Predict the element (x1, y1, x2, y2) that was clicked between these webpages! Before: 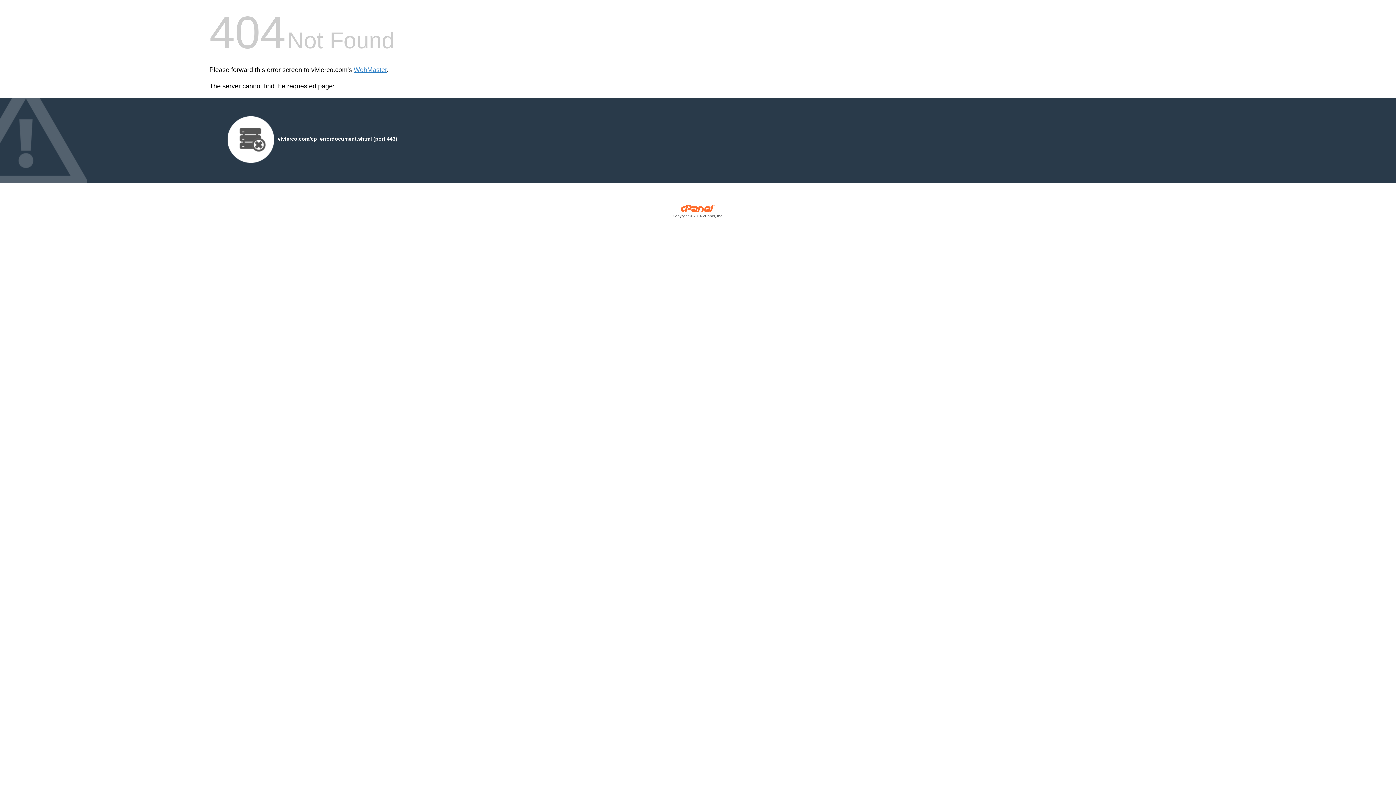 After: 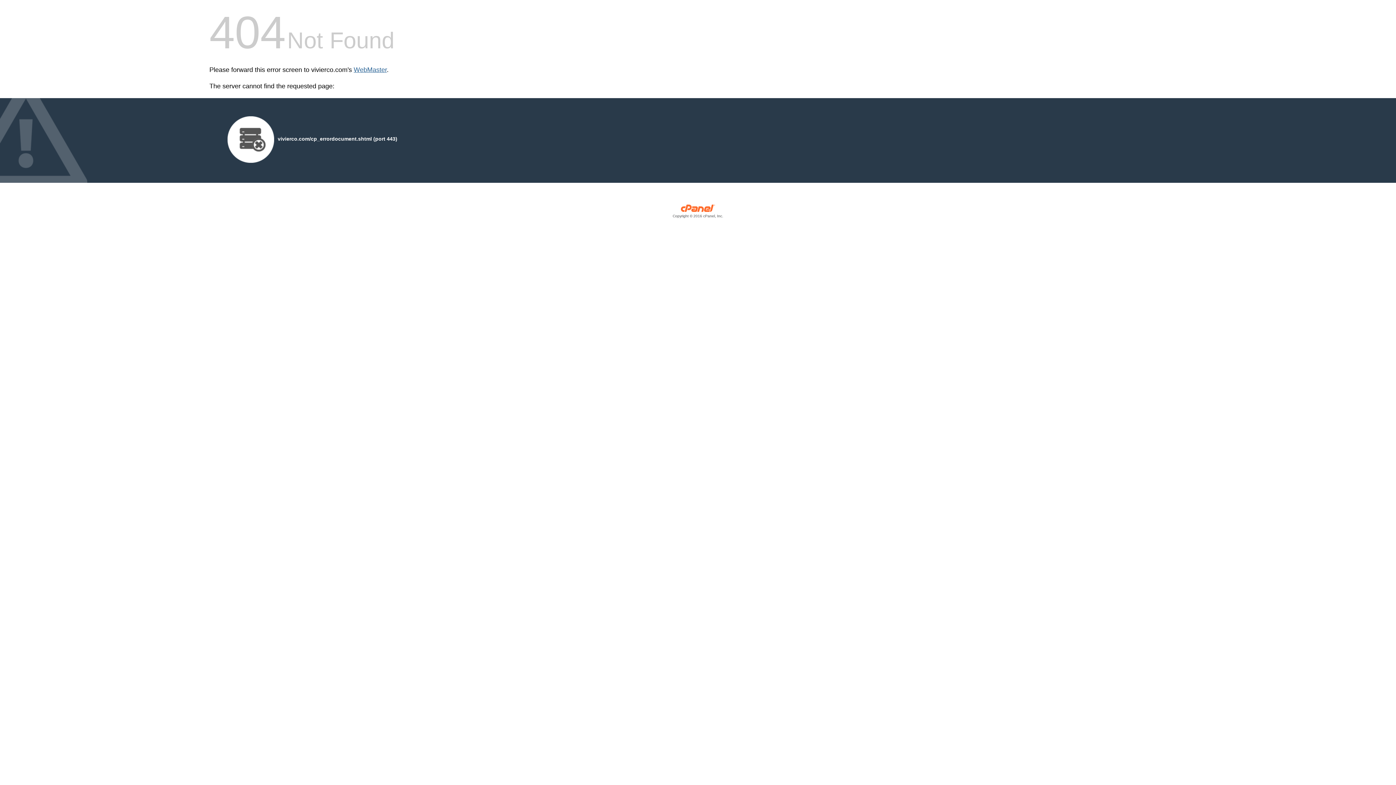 Action: bbox: (353, 66, 386, 73) label: WebMaster